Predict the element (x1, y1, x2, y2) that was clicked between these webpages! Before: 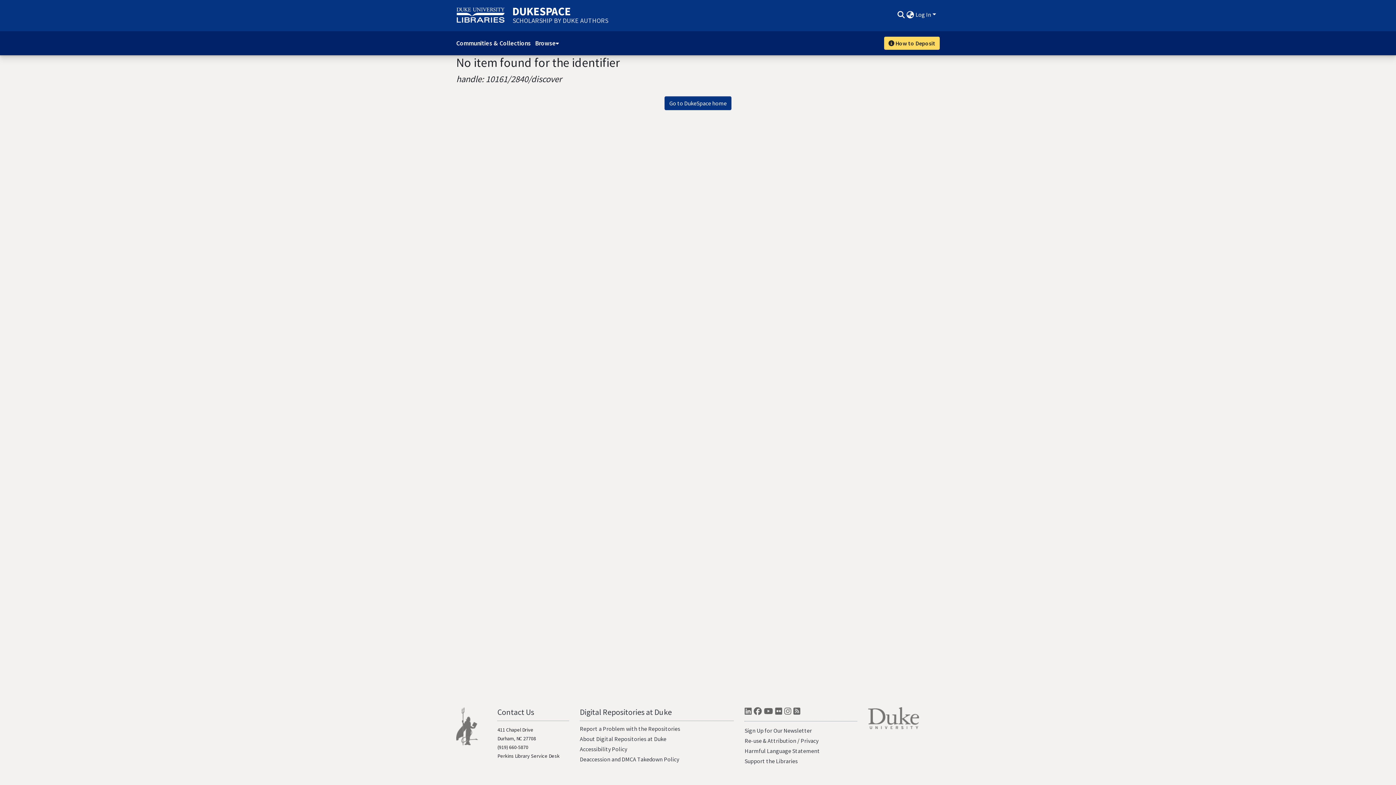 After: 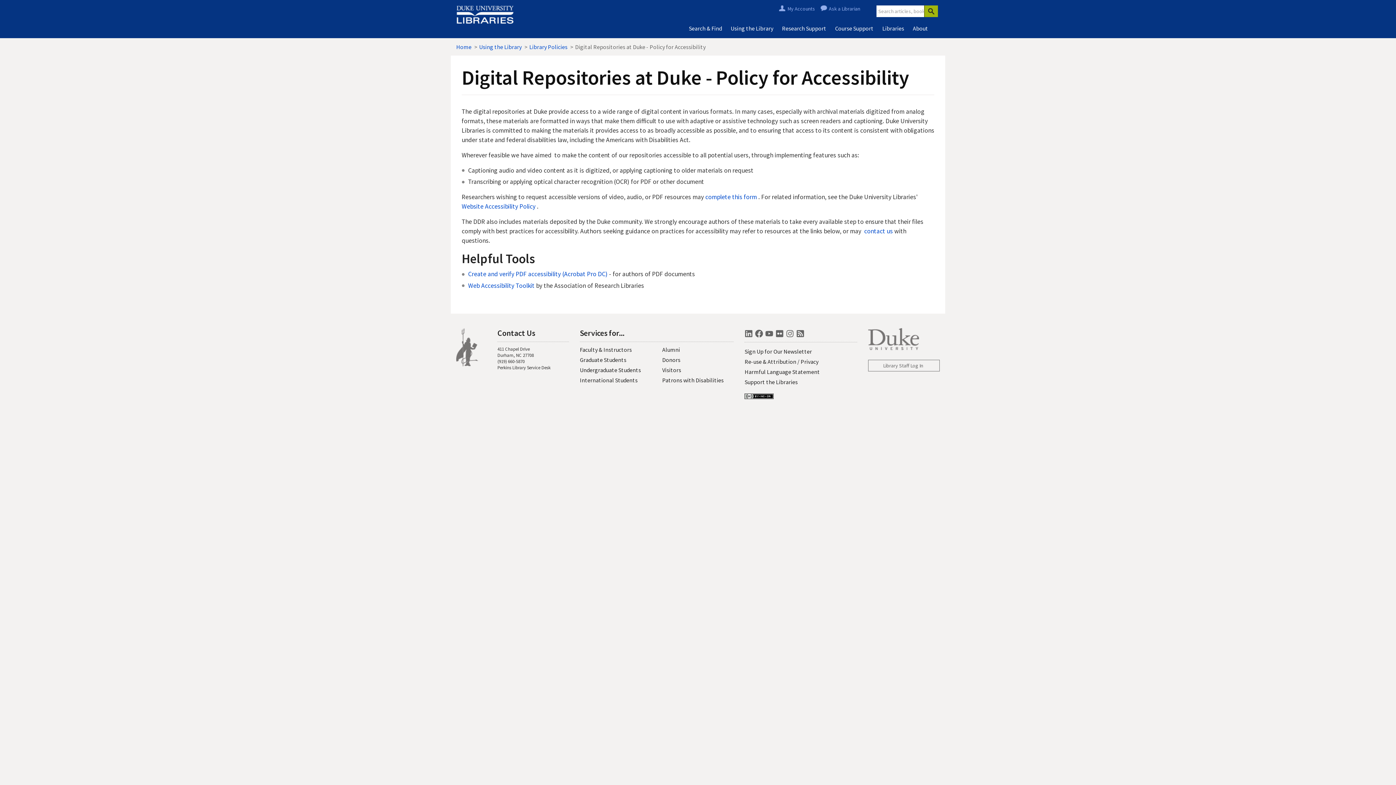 Action: label: Accessibility Policy bbox: (579, 745, 627, 753)